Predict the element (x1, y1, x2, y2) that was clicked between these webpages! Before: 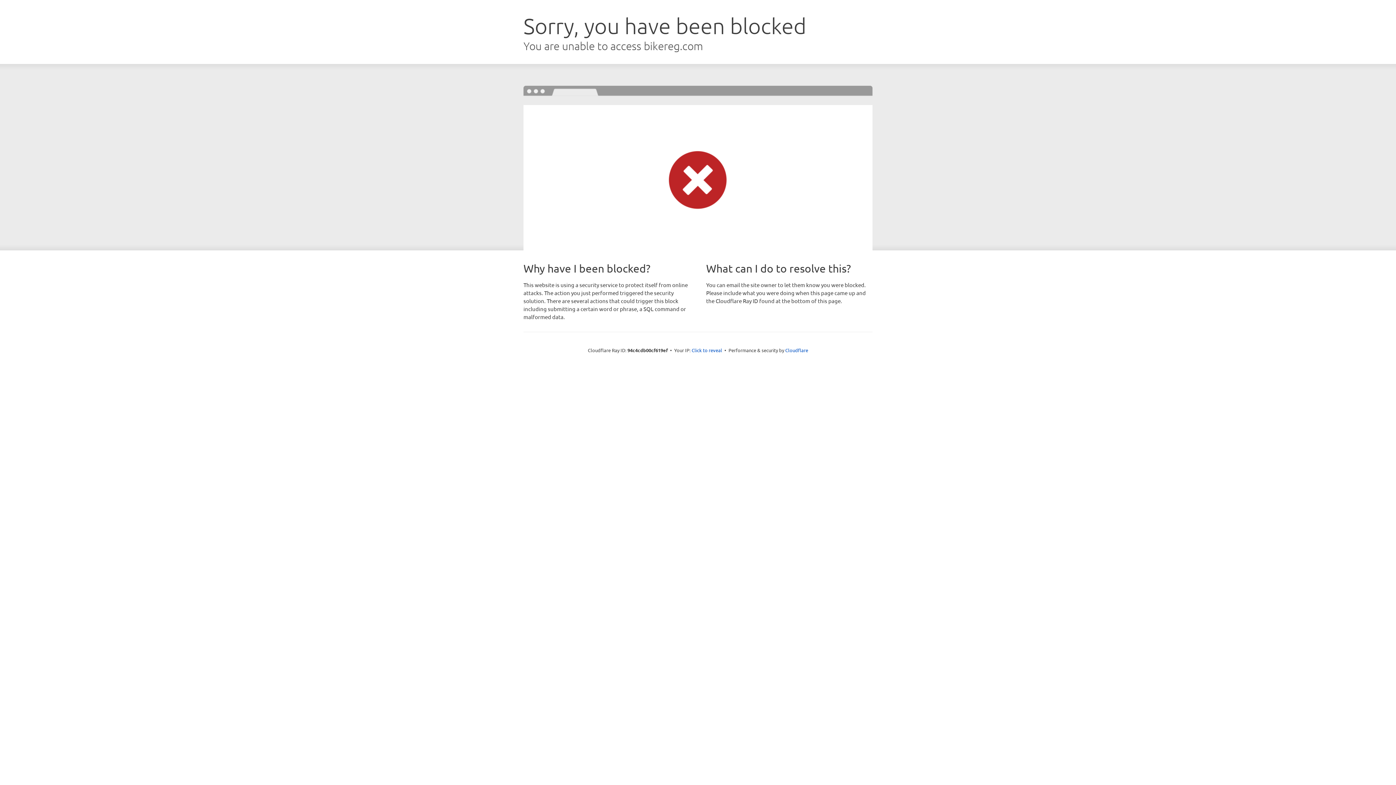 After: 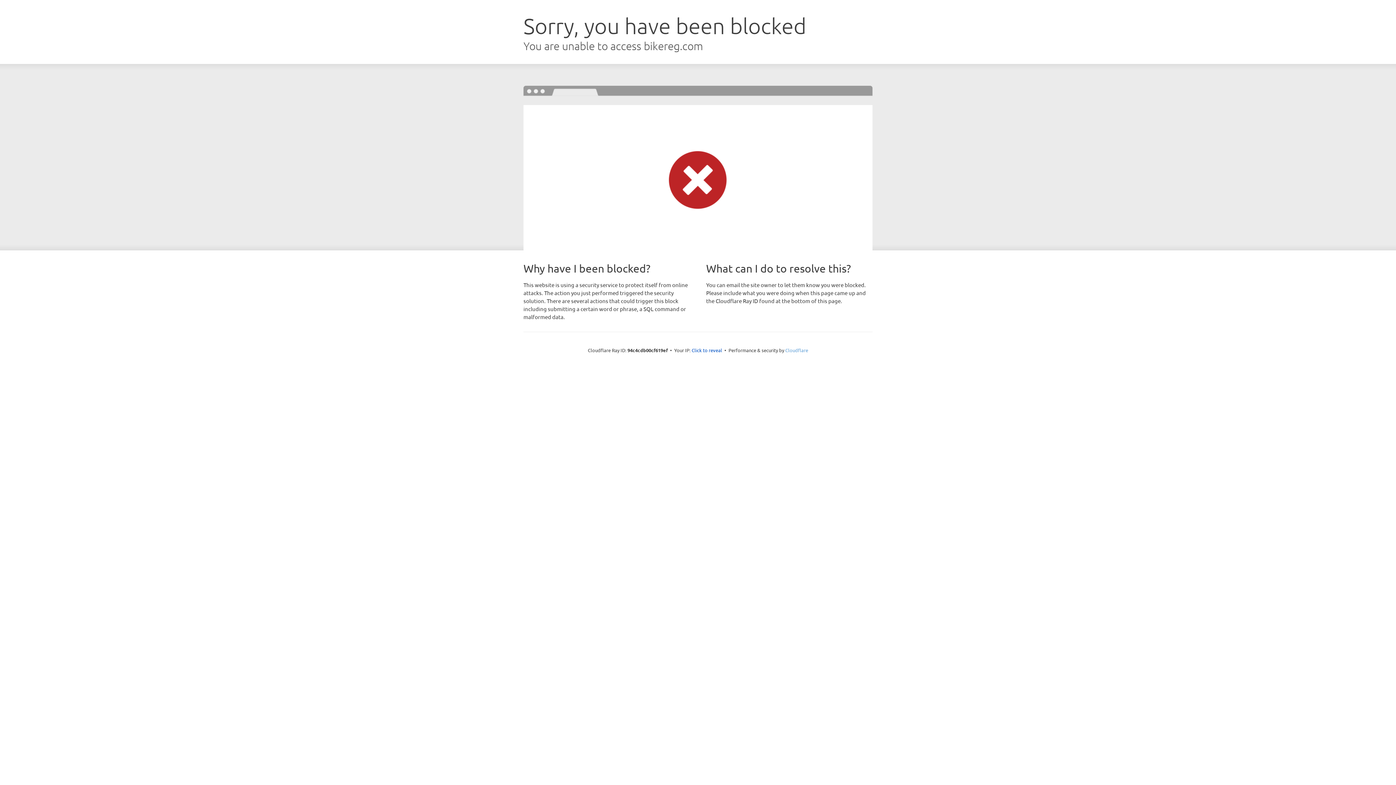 Action: label: Cloudflare bbox: (785, 347, 808, 353)